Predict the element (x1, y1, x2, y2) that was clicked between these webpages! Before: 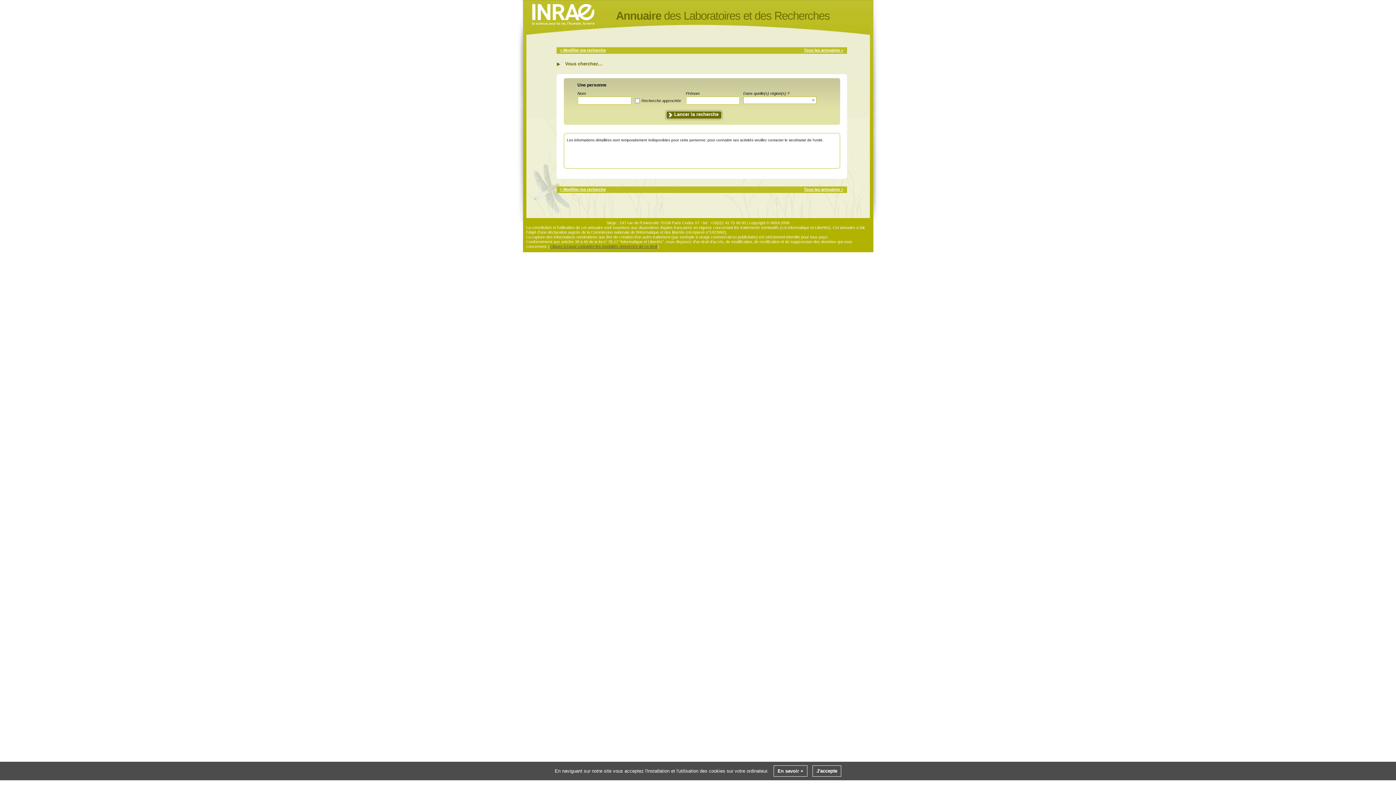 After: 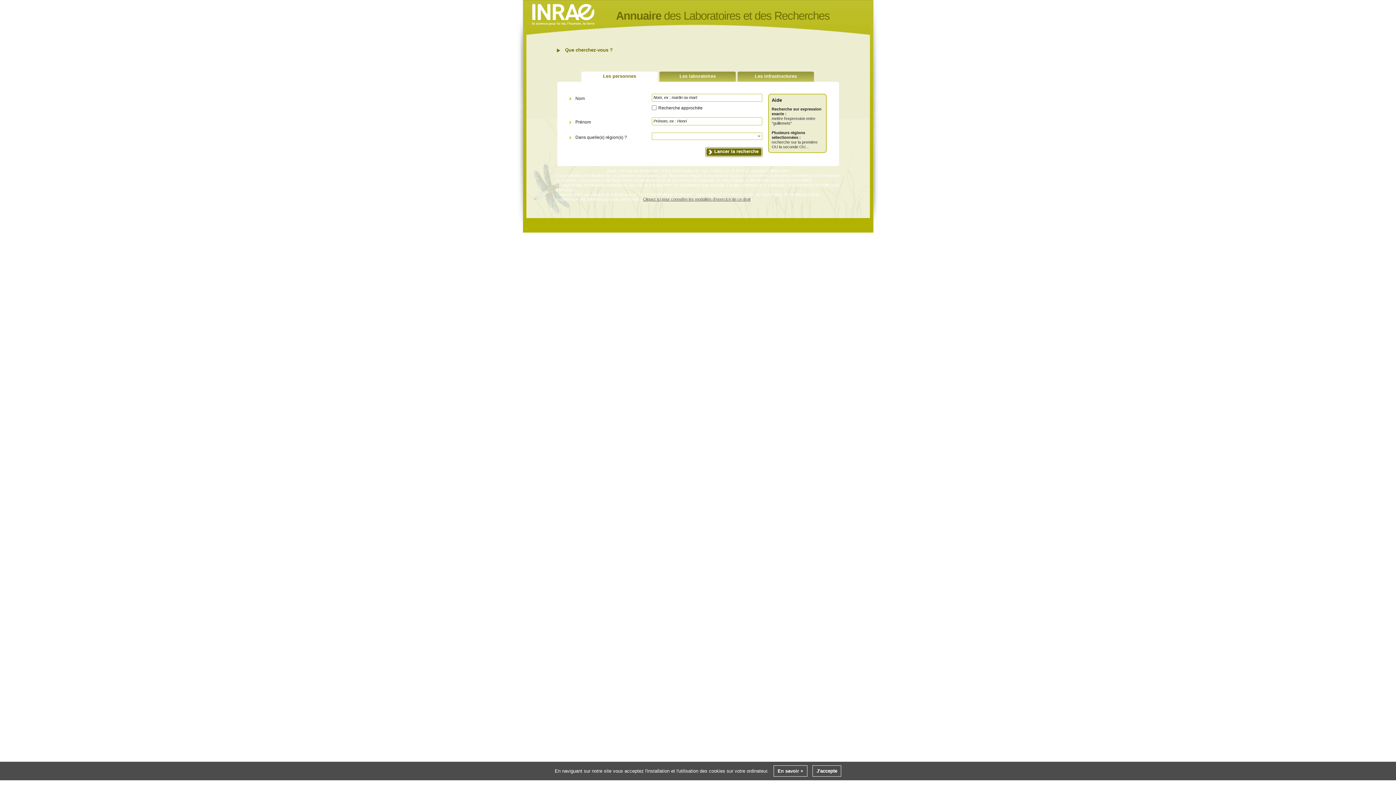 Action: label: < Modifier ma recherche bbox: (560, 187, 606, 192)